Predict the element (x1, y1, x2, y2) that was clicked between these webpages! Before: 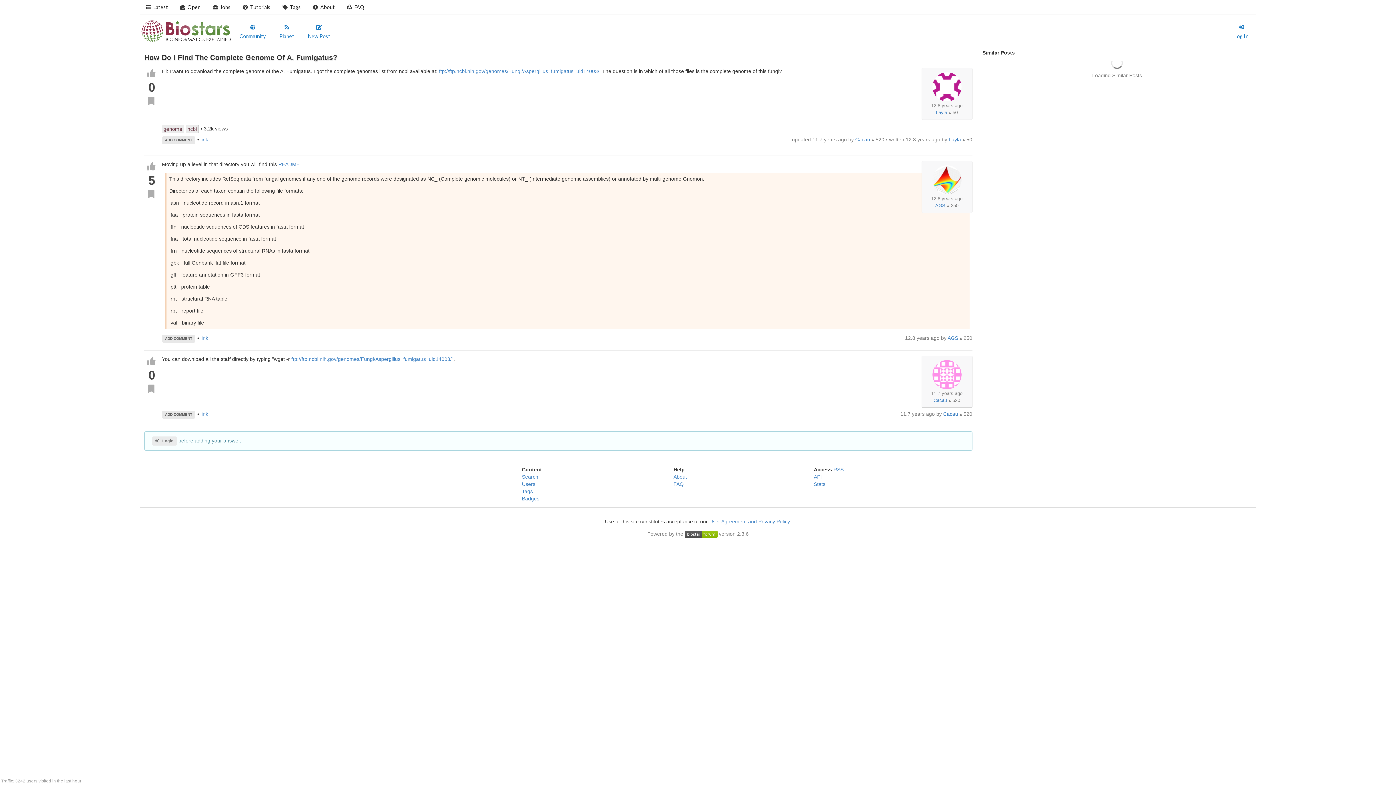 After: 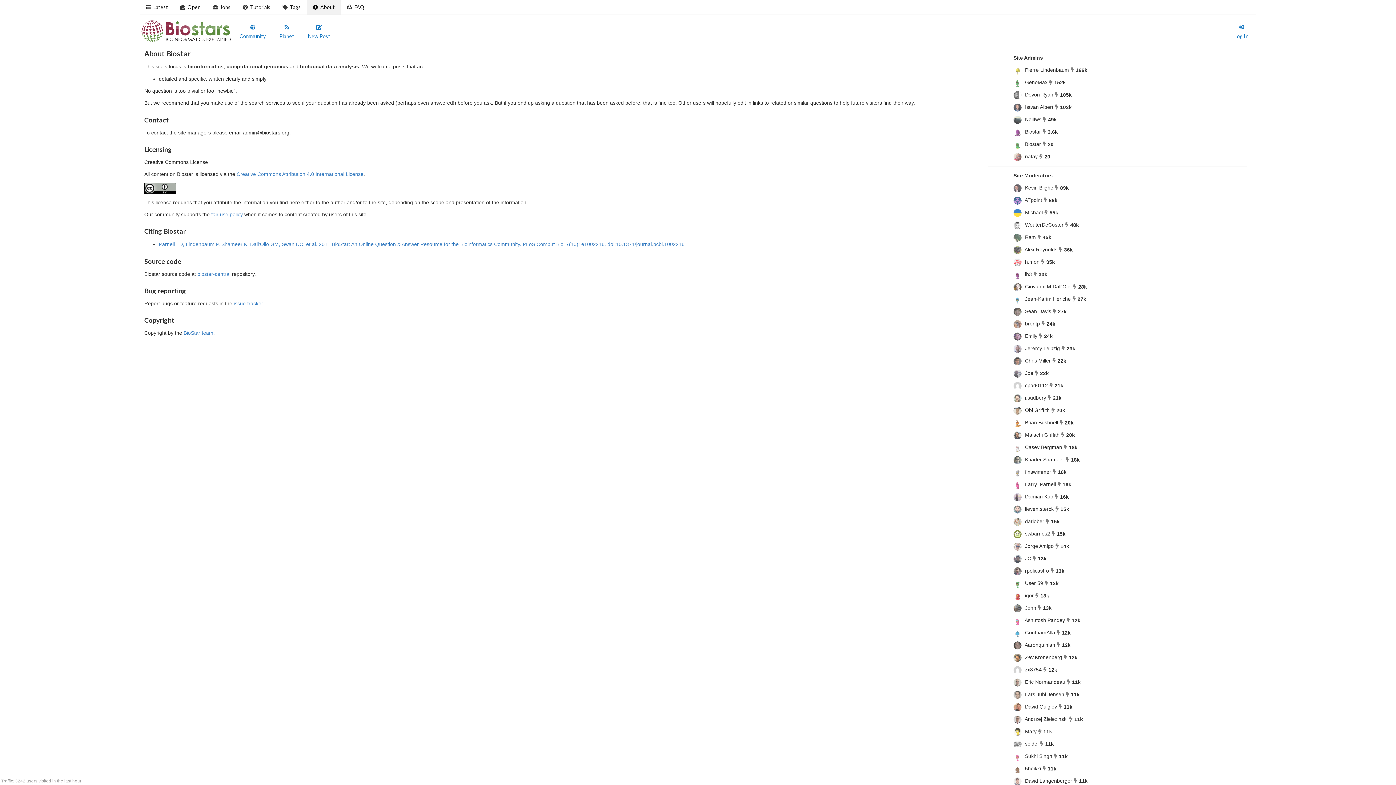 Action: label: About bbox: (673, 474, 687, 479)